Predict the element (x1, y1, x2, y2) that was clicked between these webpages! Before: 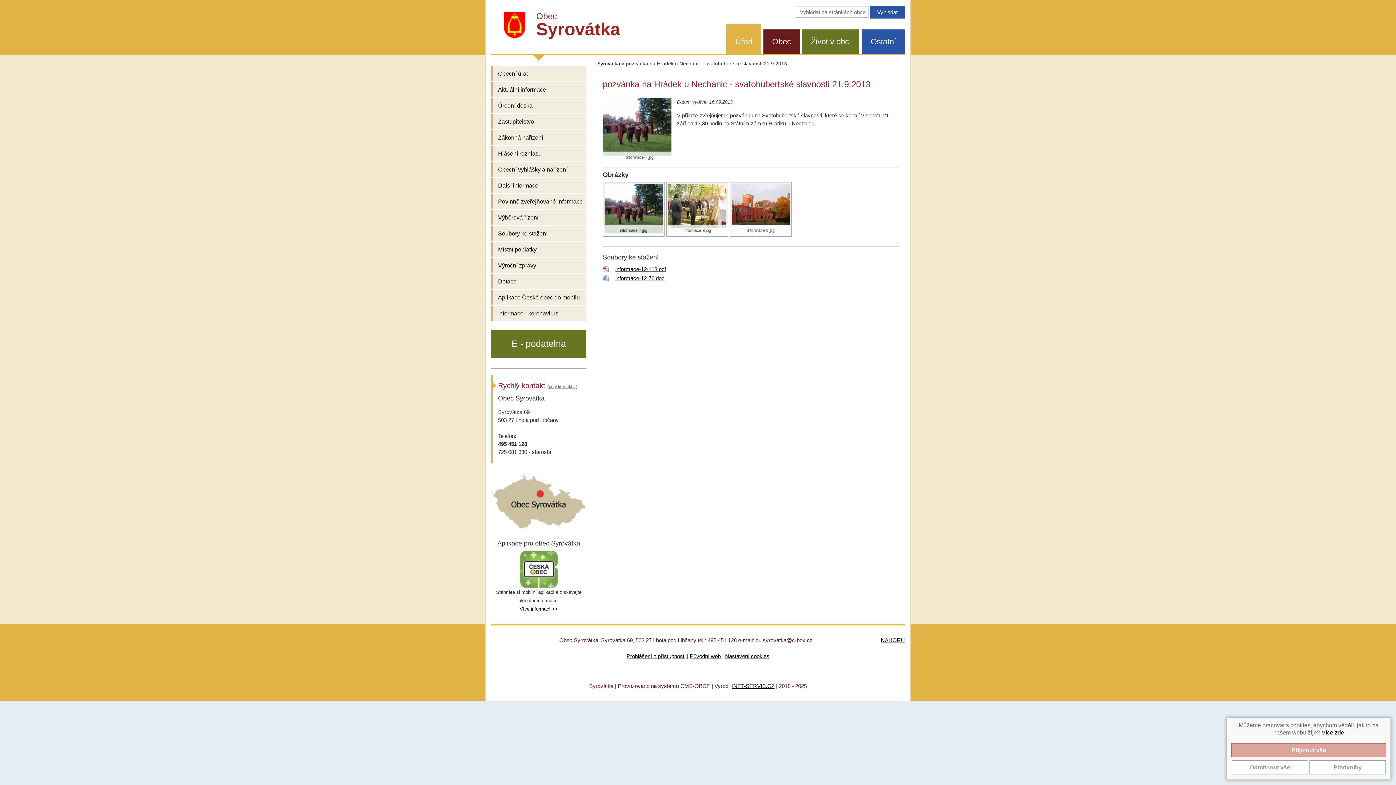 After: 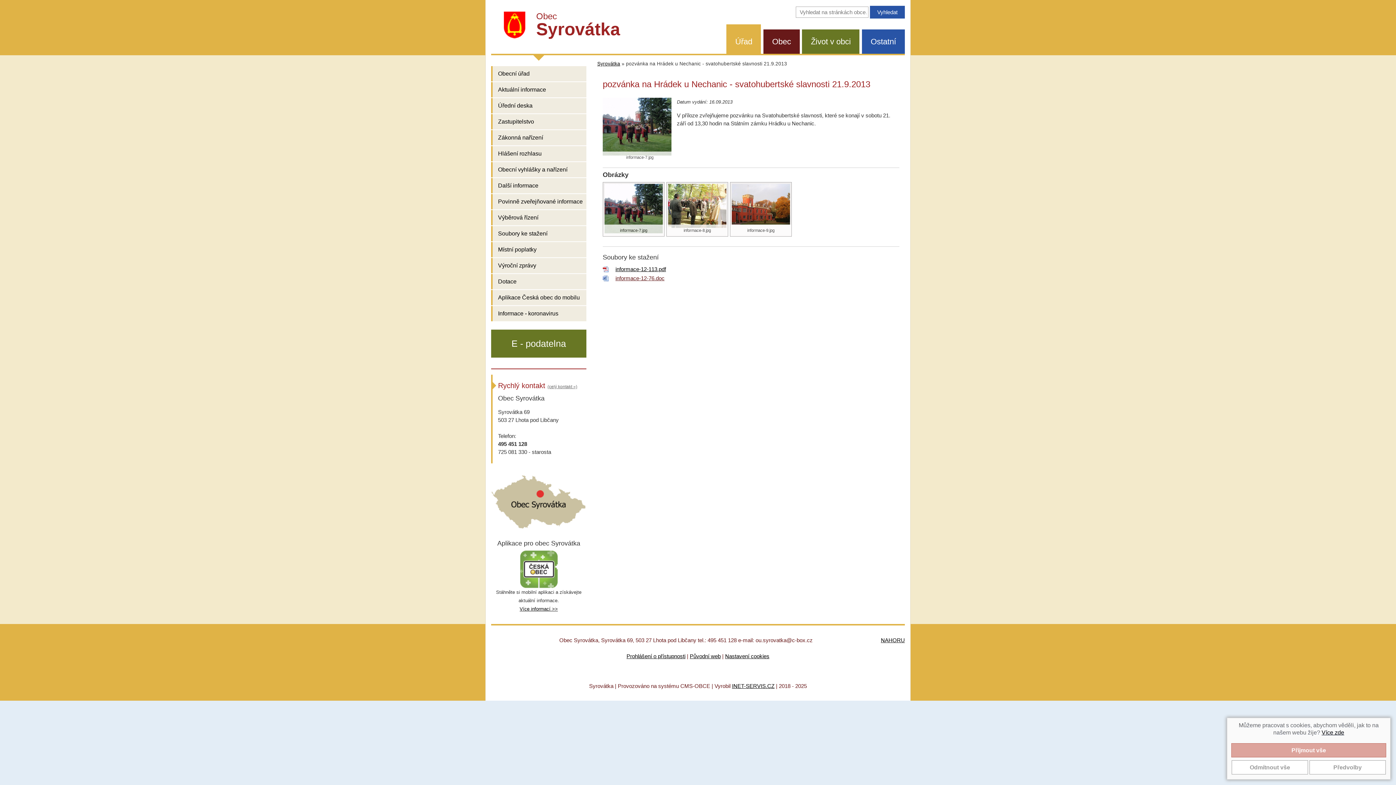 Action: label: informace-12-76.doc bbox: (615, 275, 664, 281)